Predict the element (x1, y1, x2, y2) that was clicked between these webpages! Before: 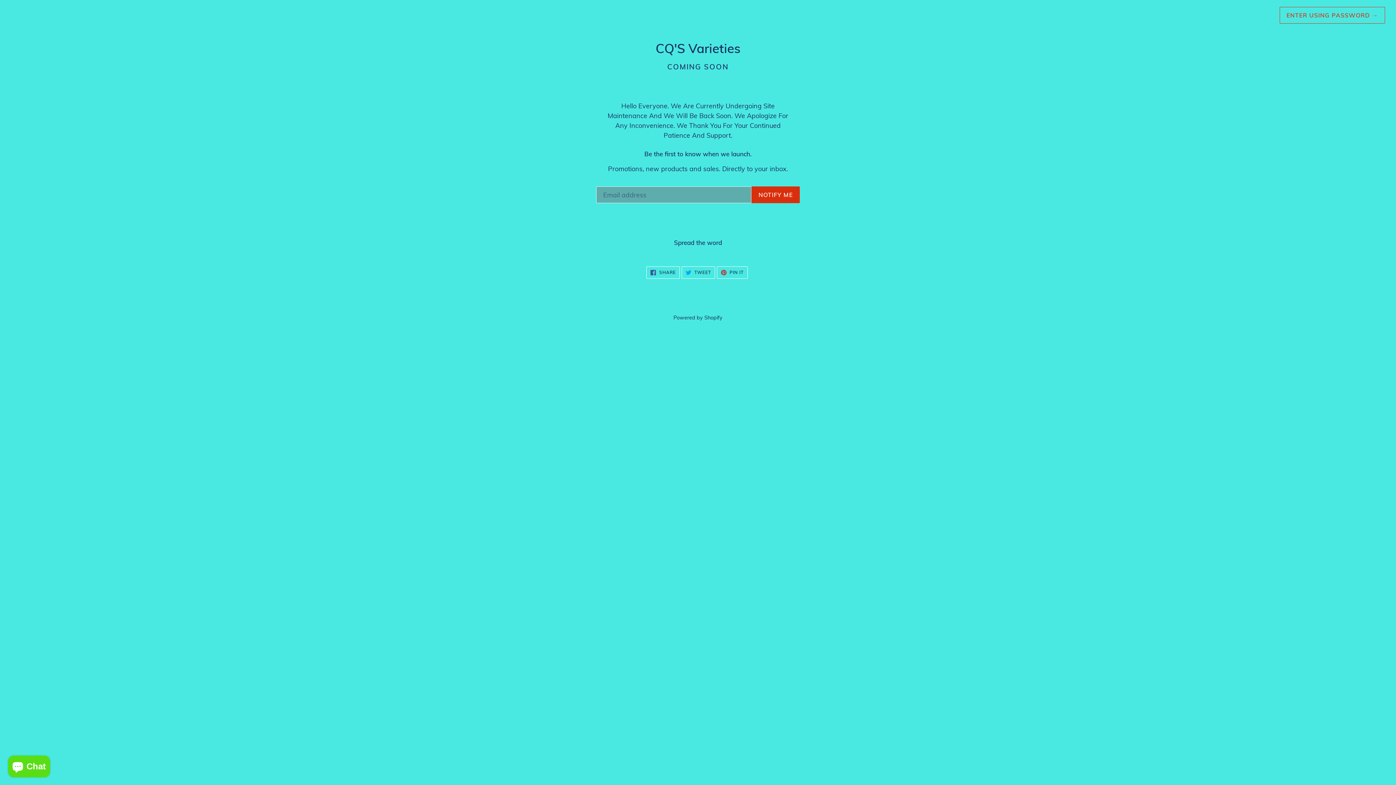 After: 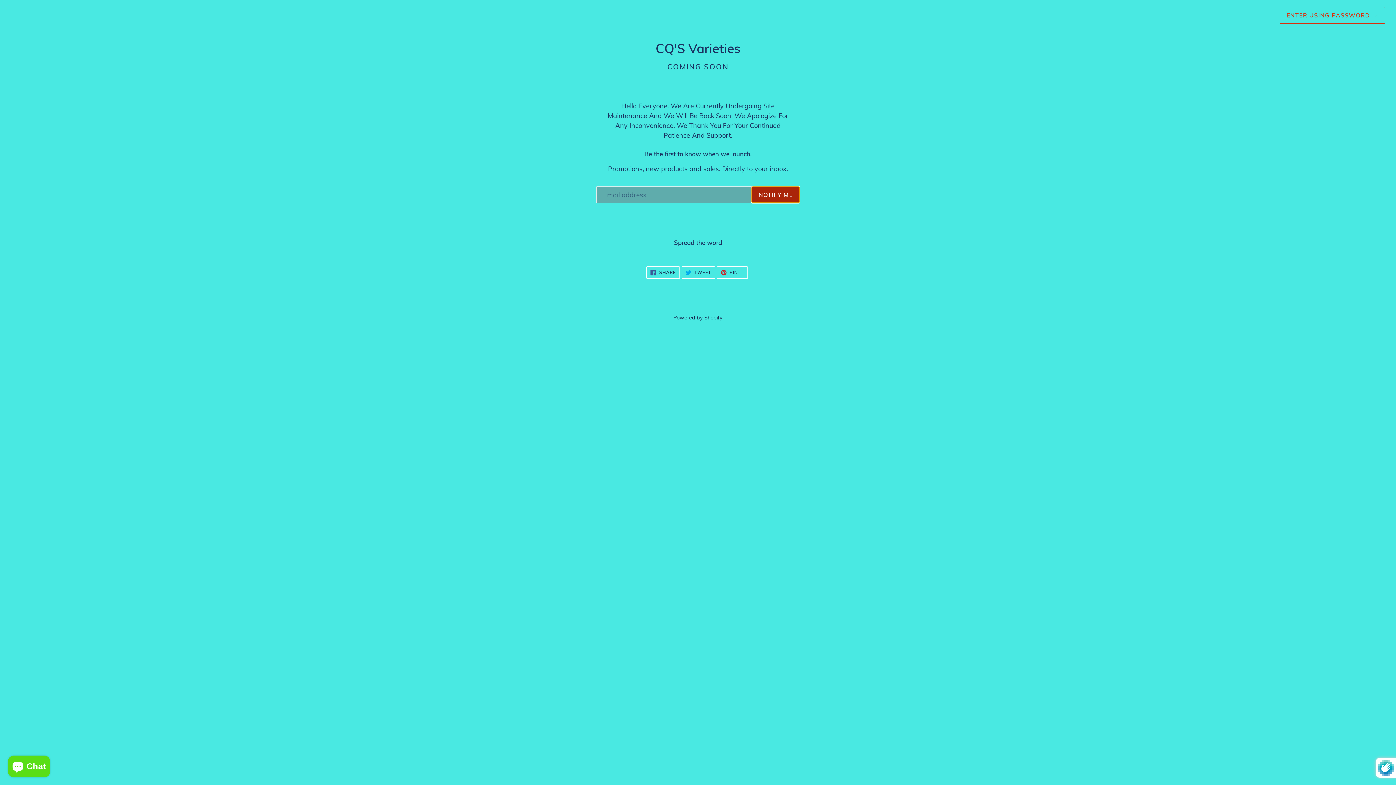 Action: label: NOTIFY ME bbox: (751, 186, 800, 203)